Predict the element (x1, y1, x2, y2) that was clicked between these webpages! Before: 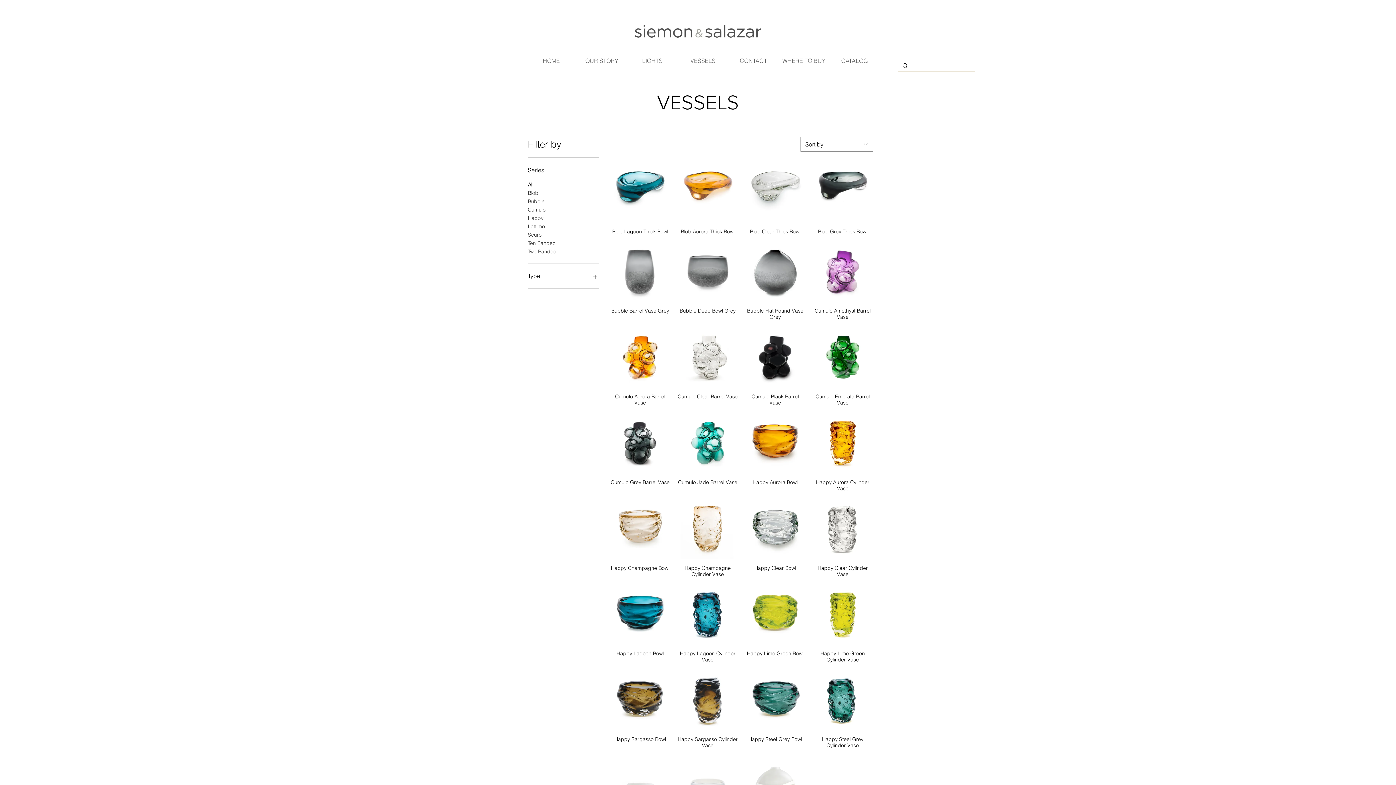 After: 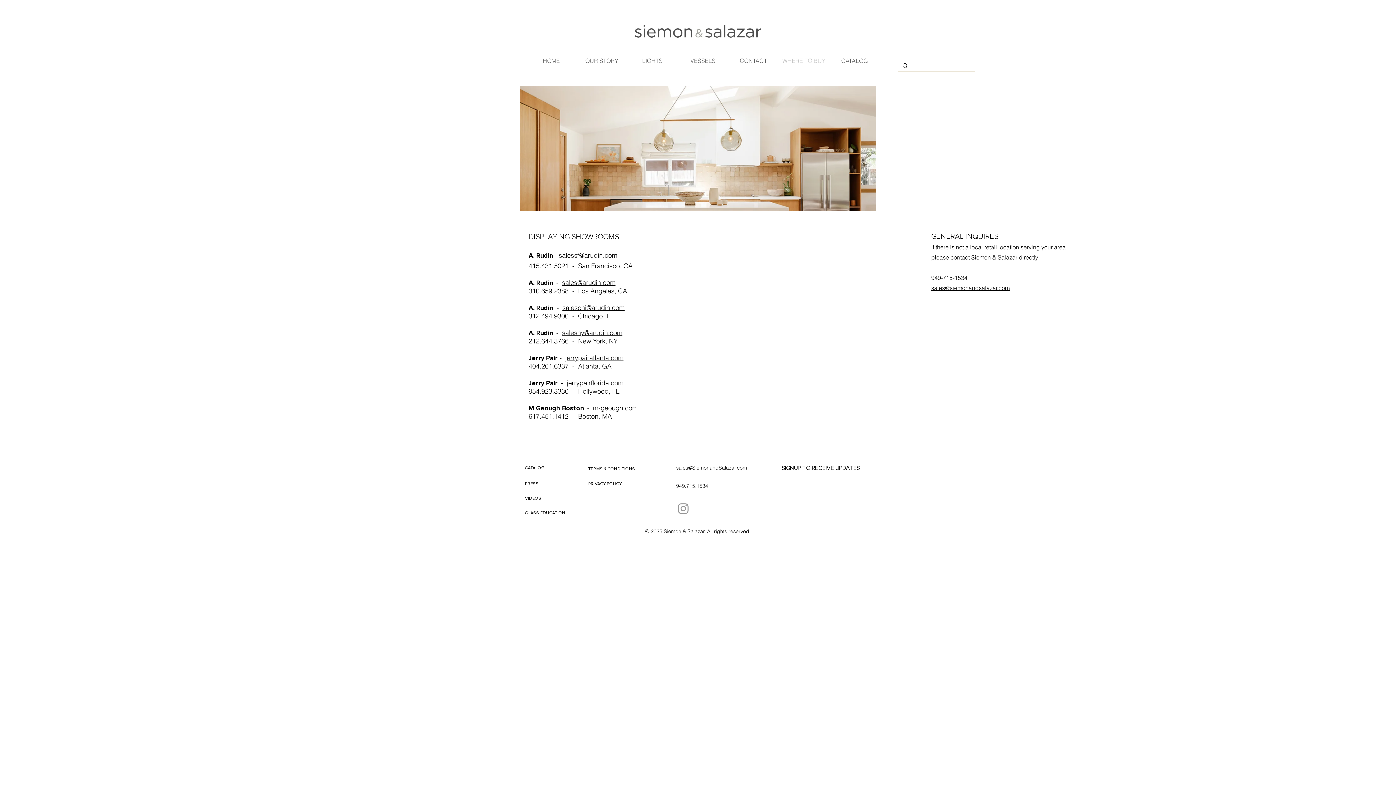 Action: bbox: (778, 52, 829, 69) label: WHERE TO BUY